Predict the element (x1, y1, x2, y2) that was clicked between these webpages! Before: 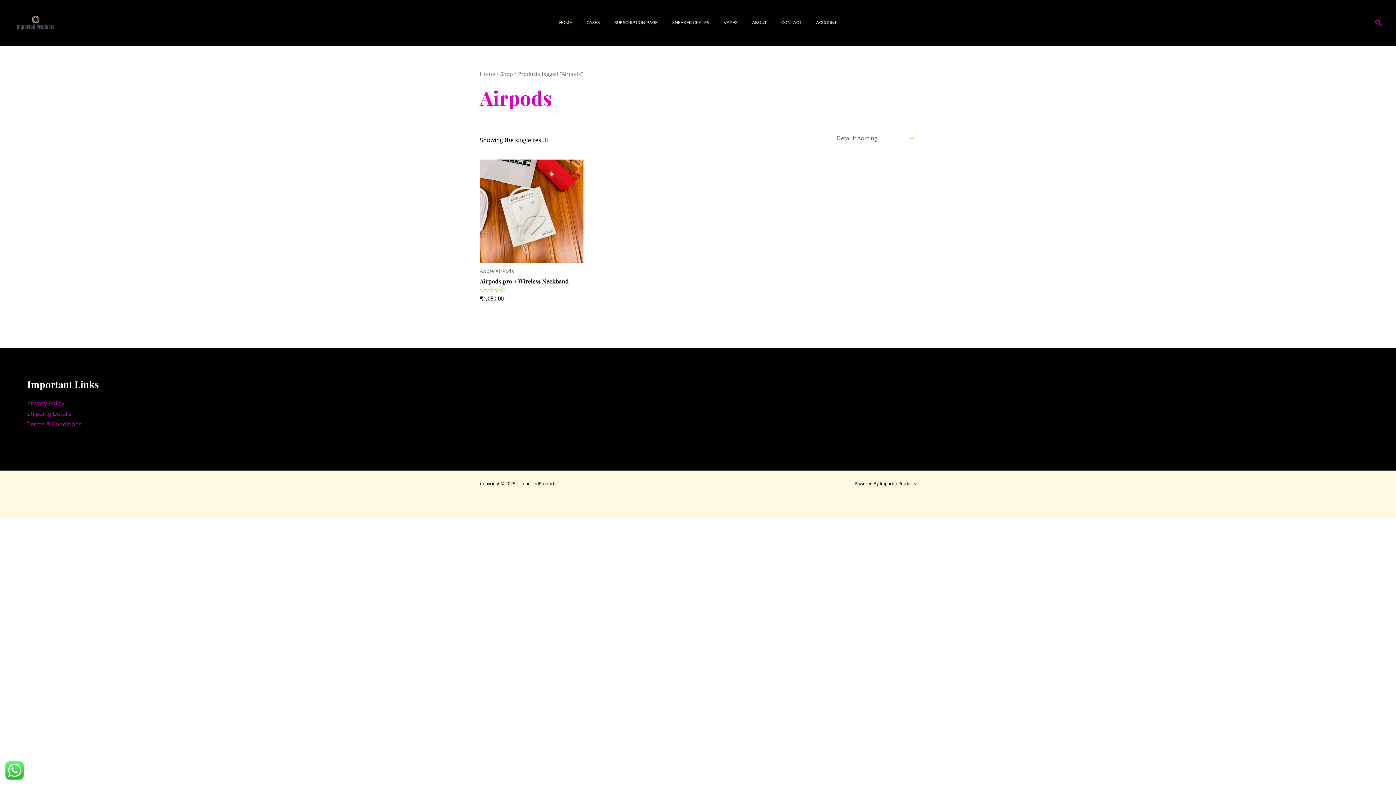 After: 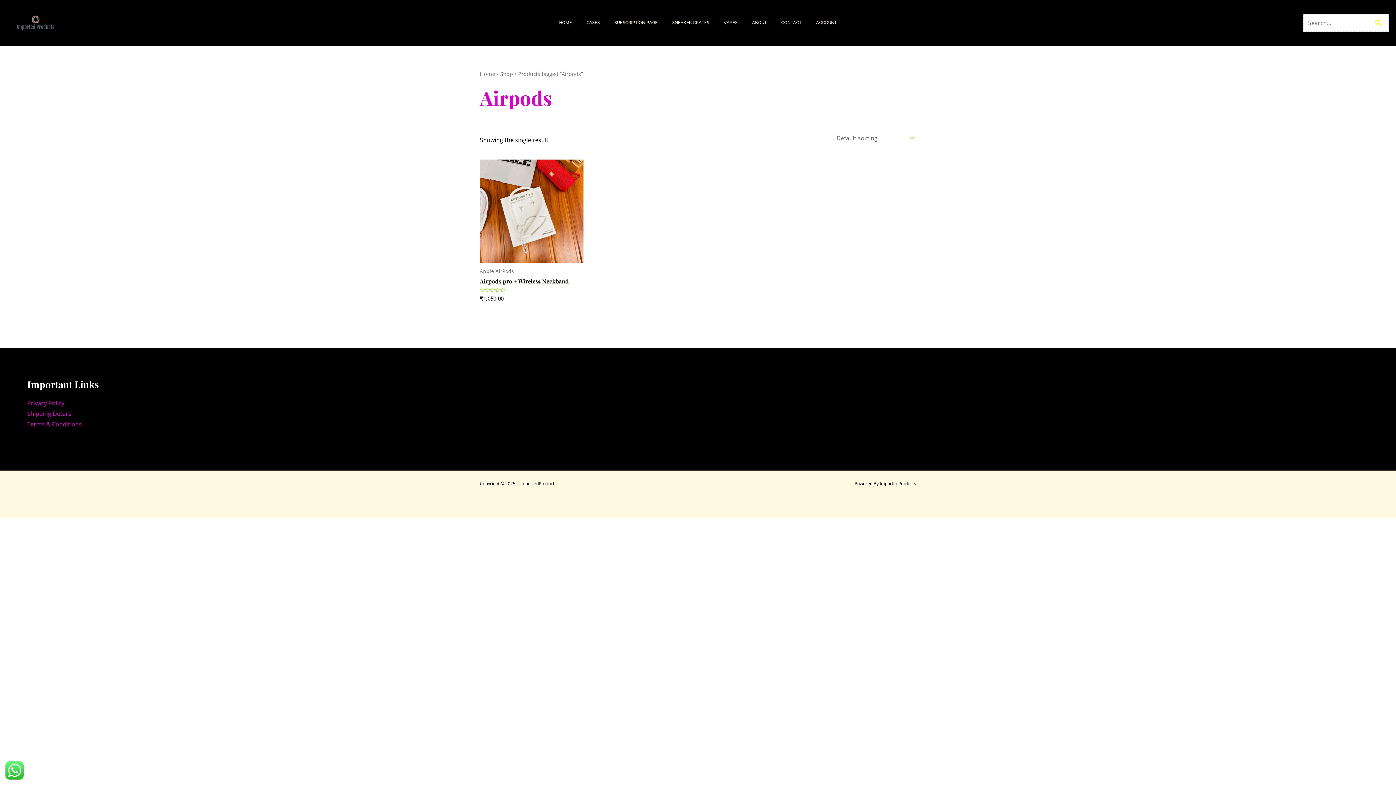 Action: bbox: (1374, 18, 1383, 27) label: Search icon link